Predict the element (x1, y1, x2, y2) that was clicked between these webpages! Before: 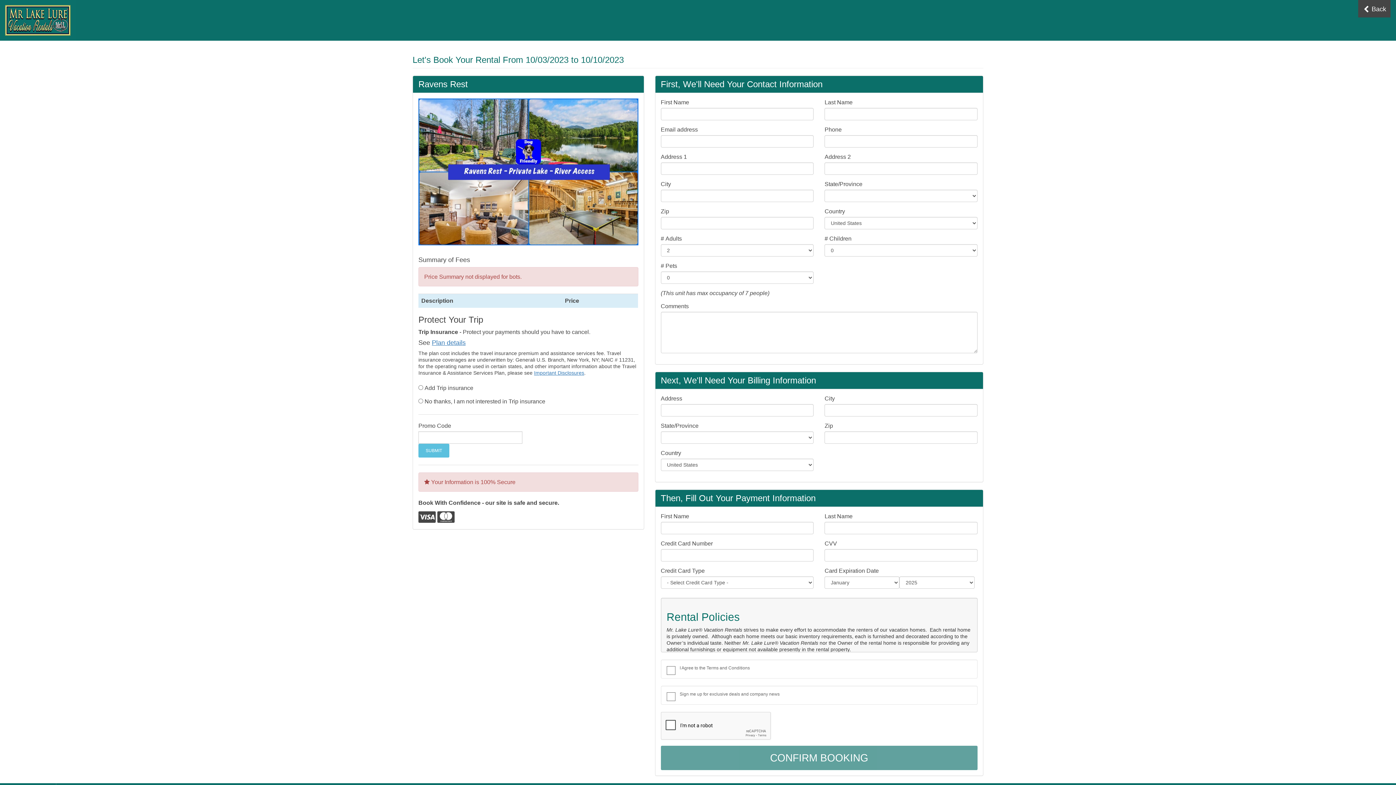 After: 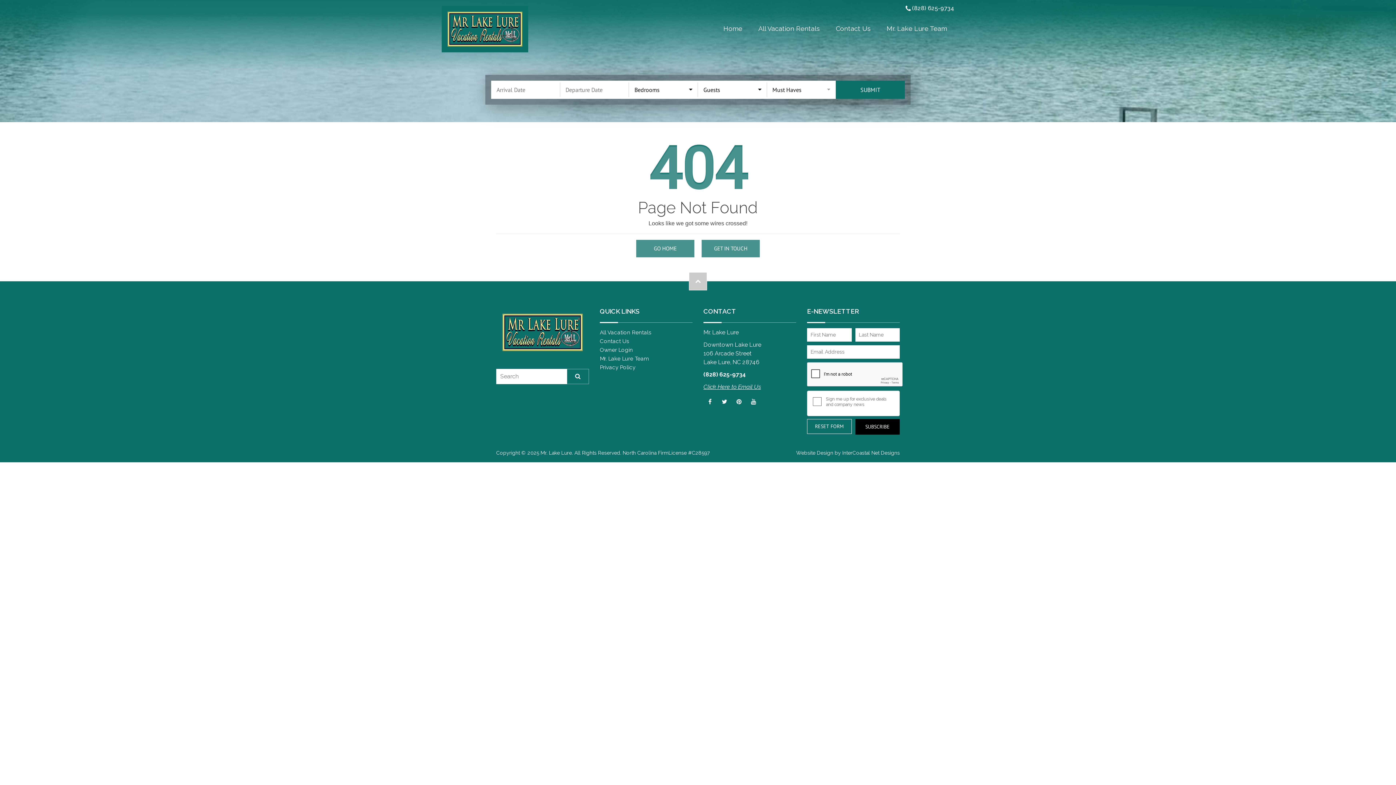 Action: label: Rental Policies bbox: (666, 611, 739, 623)